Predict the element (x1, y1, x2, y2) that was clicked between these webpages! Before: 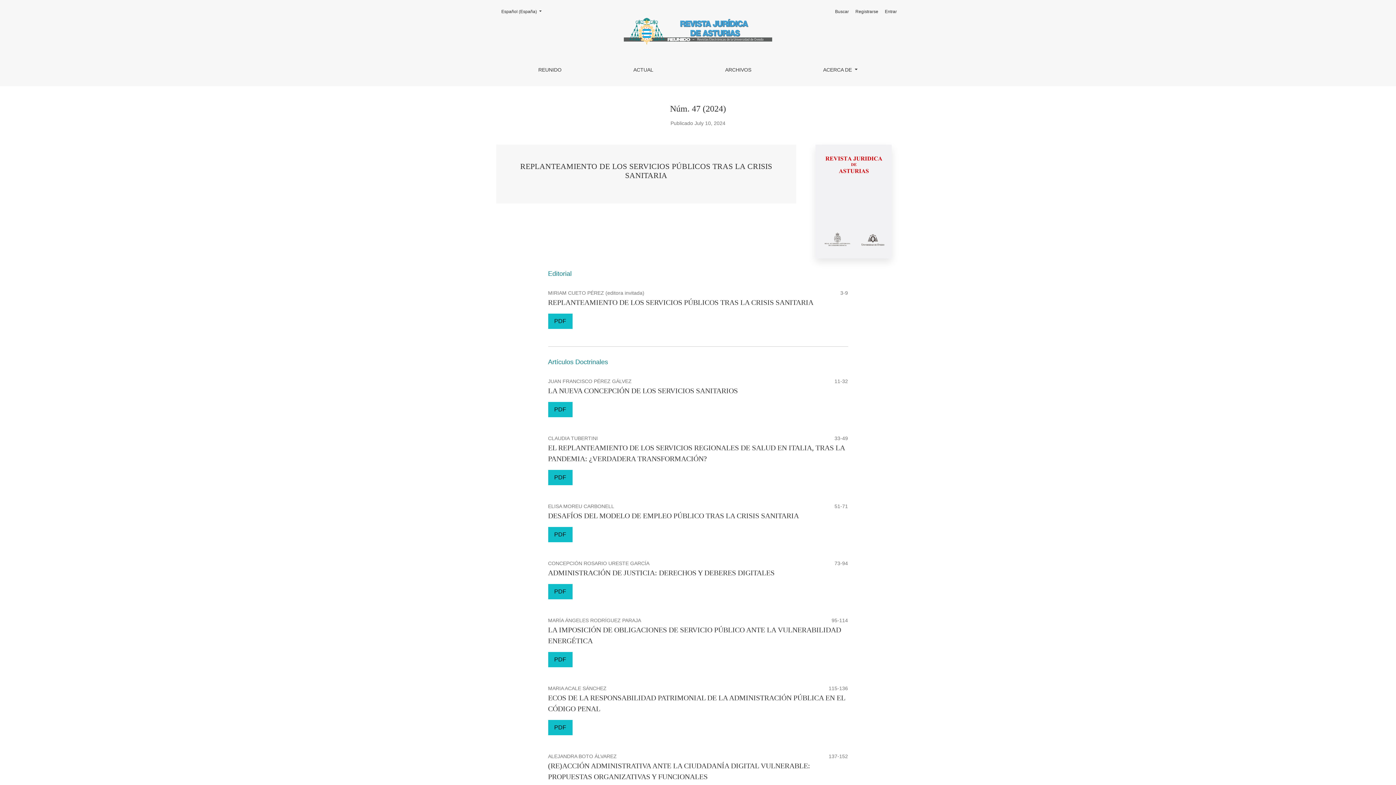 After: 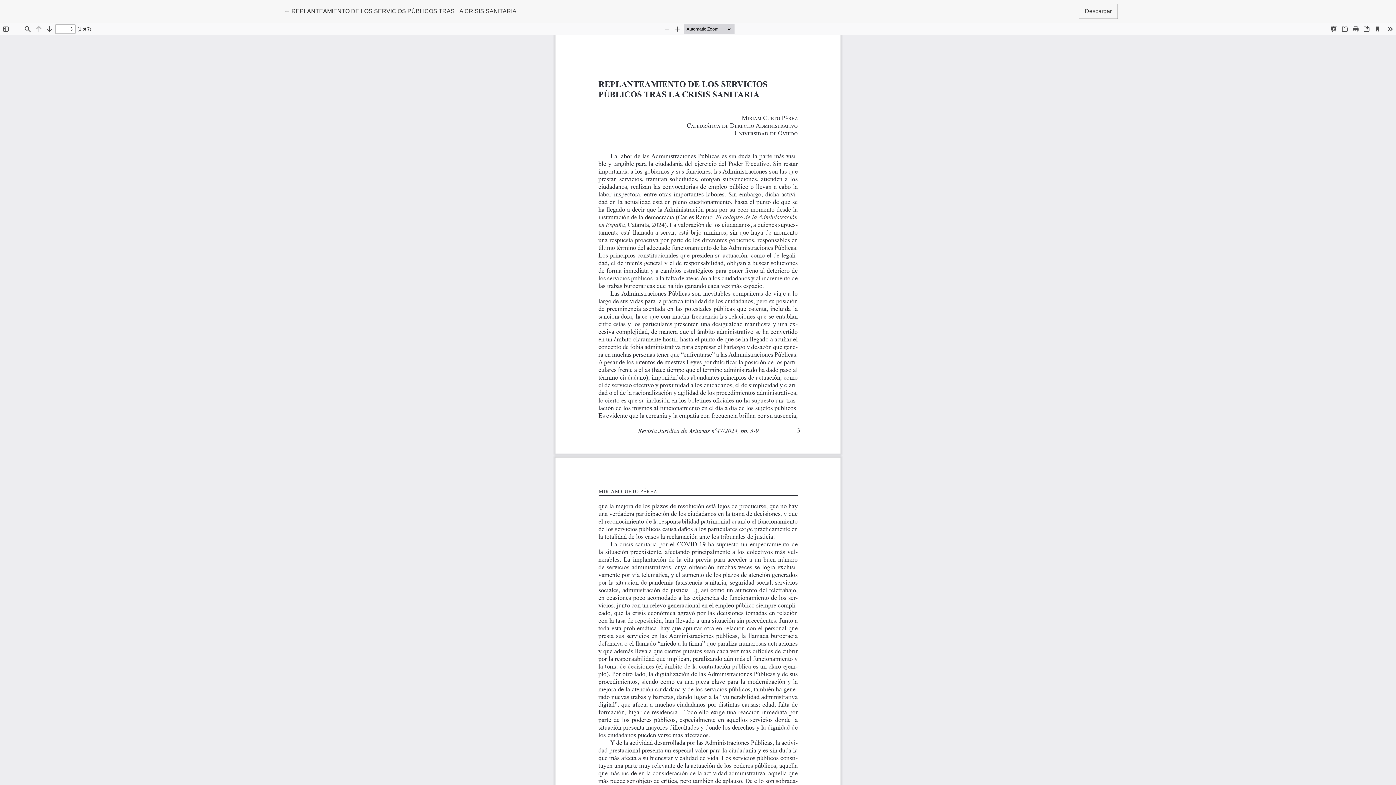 Action: bbox: (548, 313, 572, 329) label: PDF